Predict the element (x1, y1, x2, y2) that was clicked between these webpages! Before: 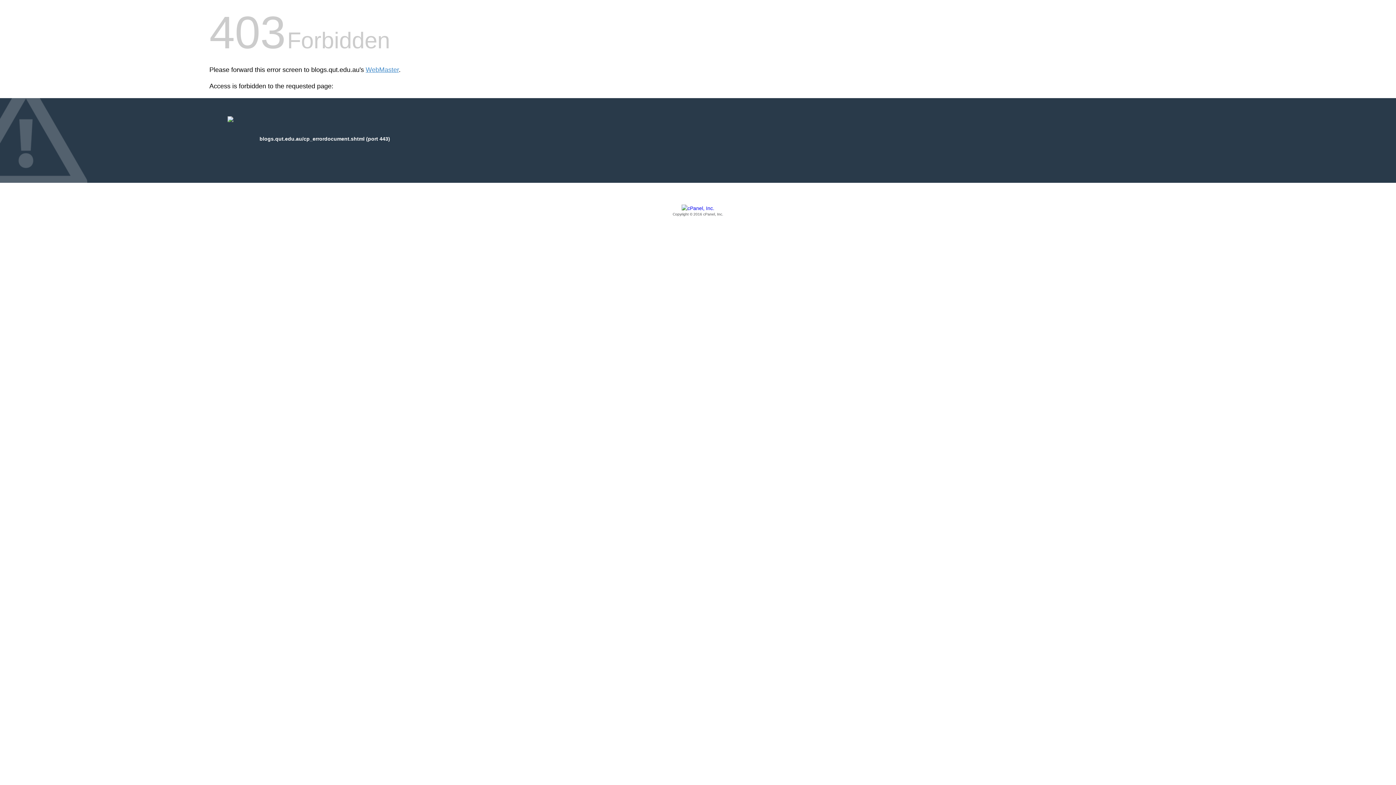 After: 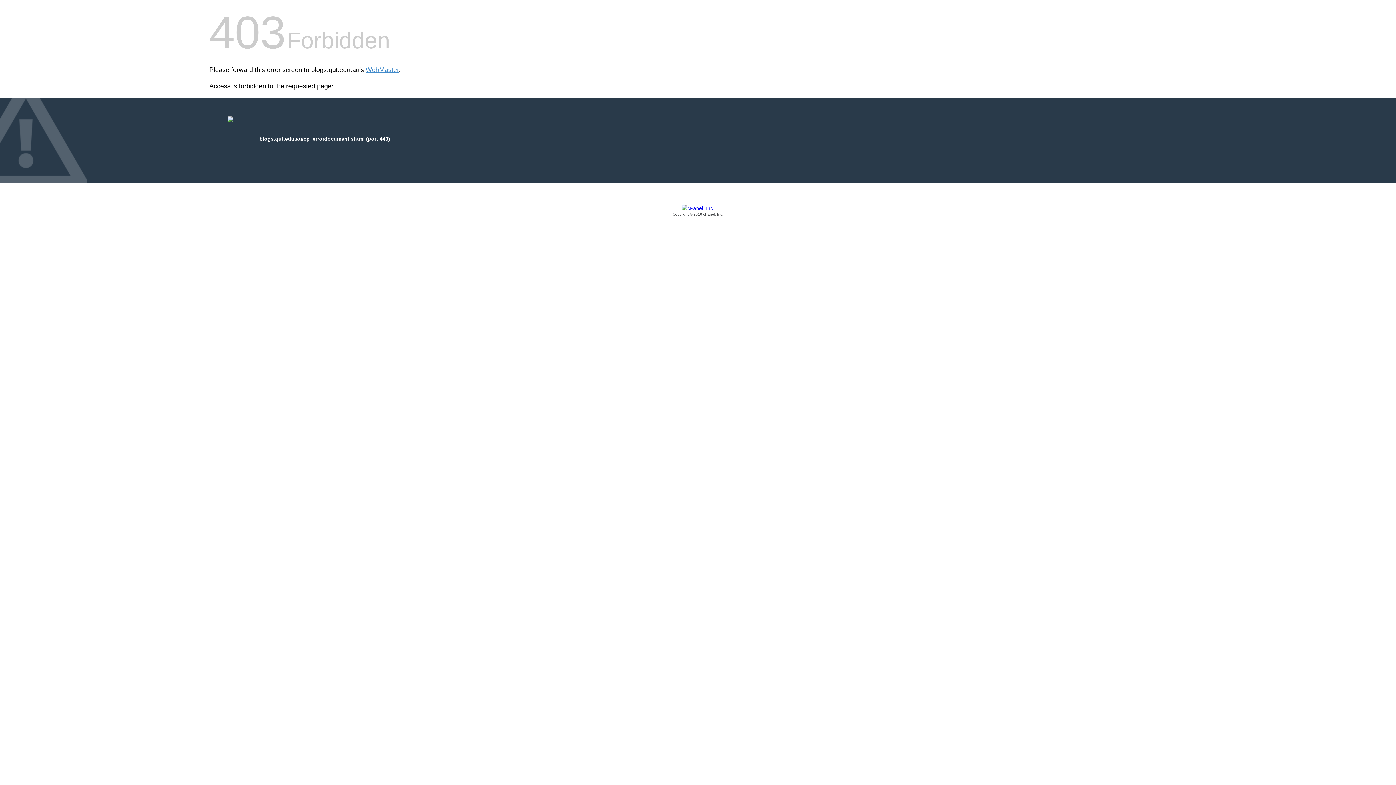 Action: label: Copyright © 2016 cPanel, Inc. bbox: (209, 205, 1186, 217)